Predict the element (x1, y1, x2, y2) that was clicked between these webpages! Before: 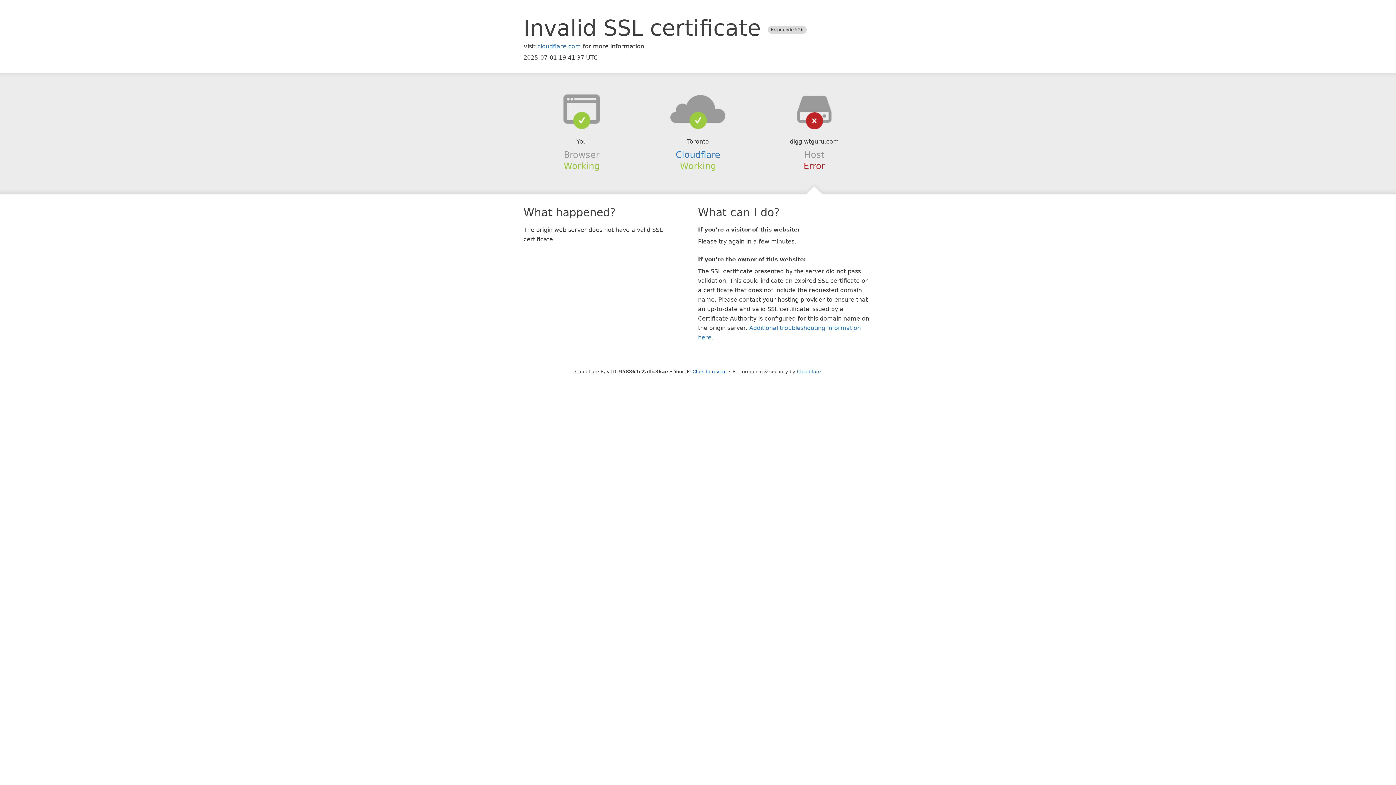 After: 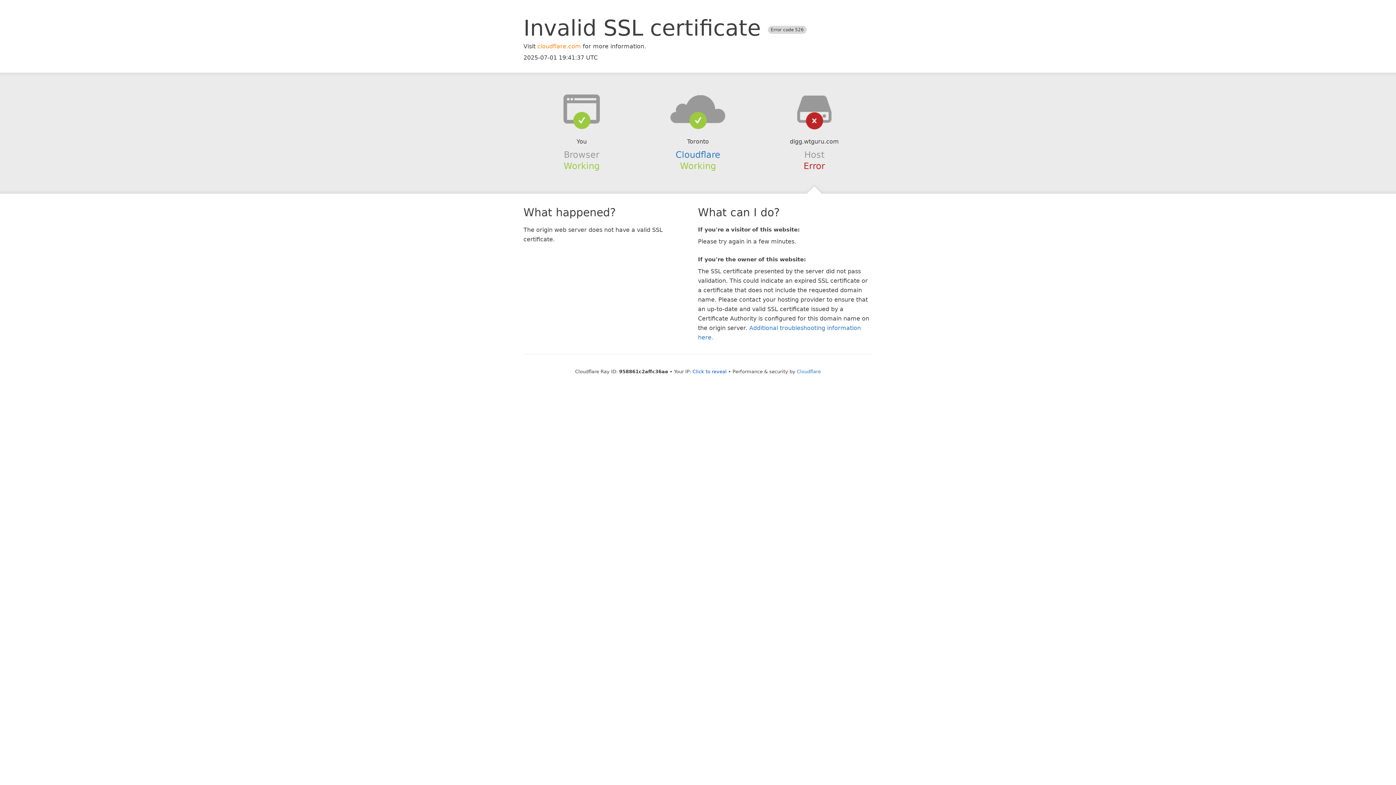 Action: label: cloudflare.com bbox: (537, 42, 581, 49)